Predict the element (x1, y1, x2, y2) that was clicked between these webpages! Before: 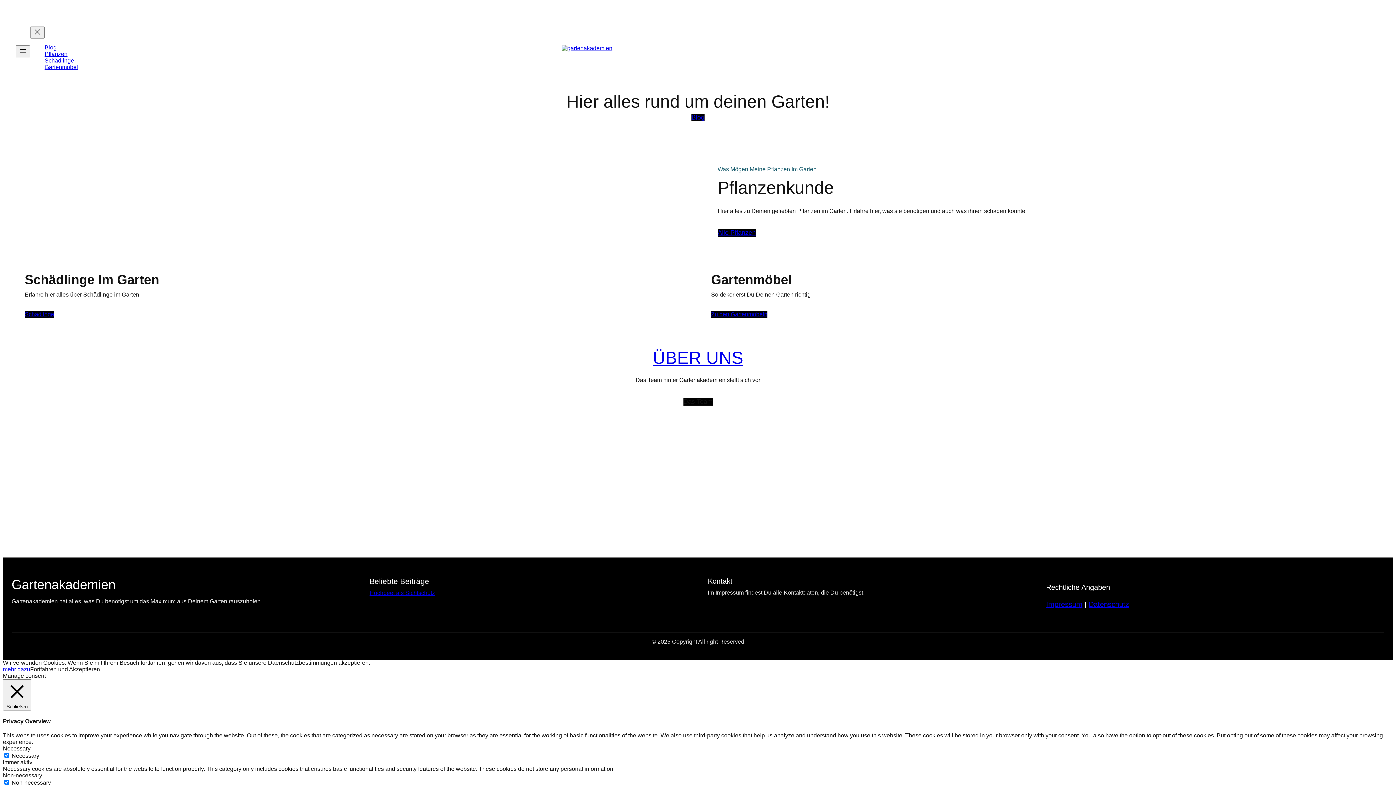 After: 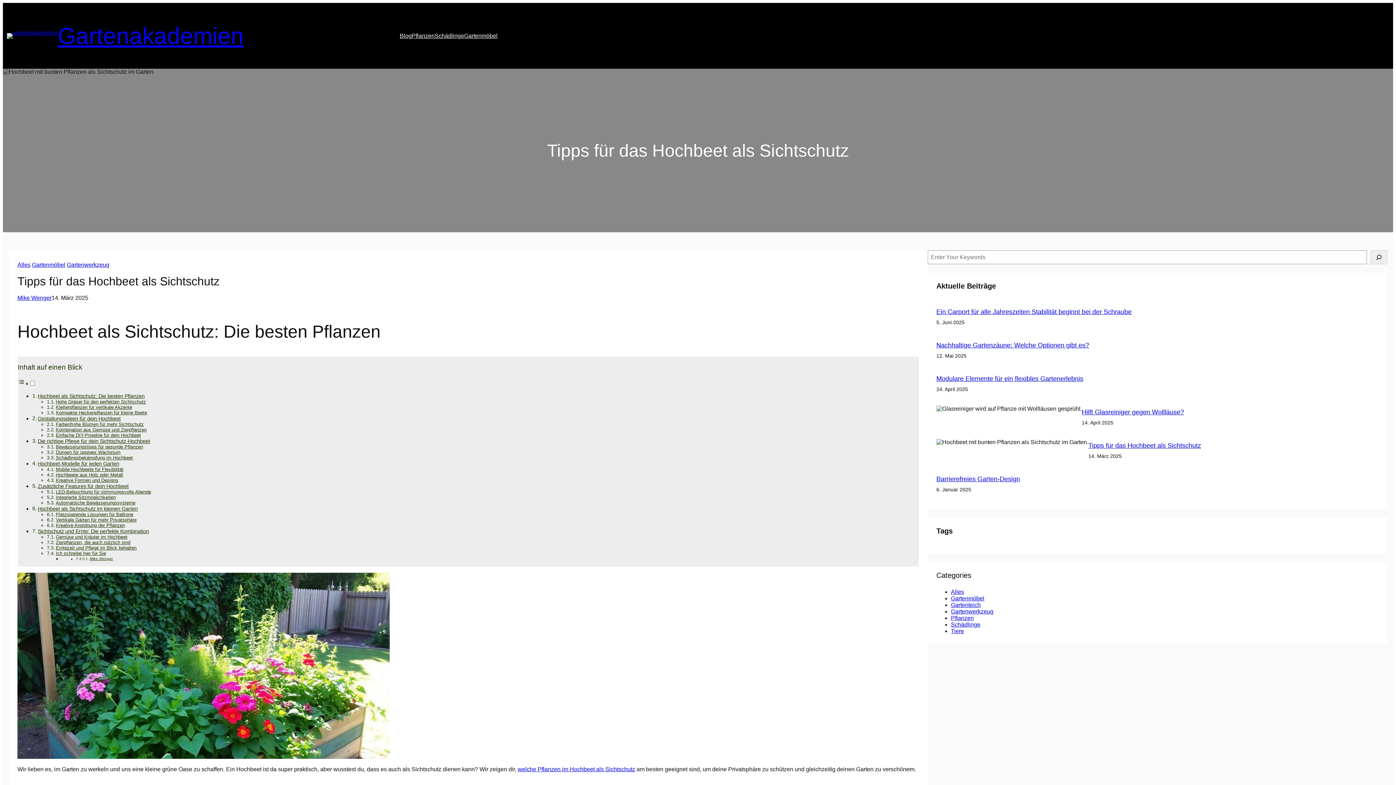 Action: bbox: (369, 590, 435, 596) label: Hochbeet als Sichtschutz